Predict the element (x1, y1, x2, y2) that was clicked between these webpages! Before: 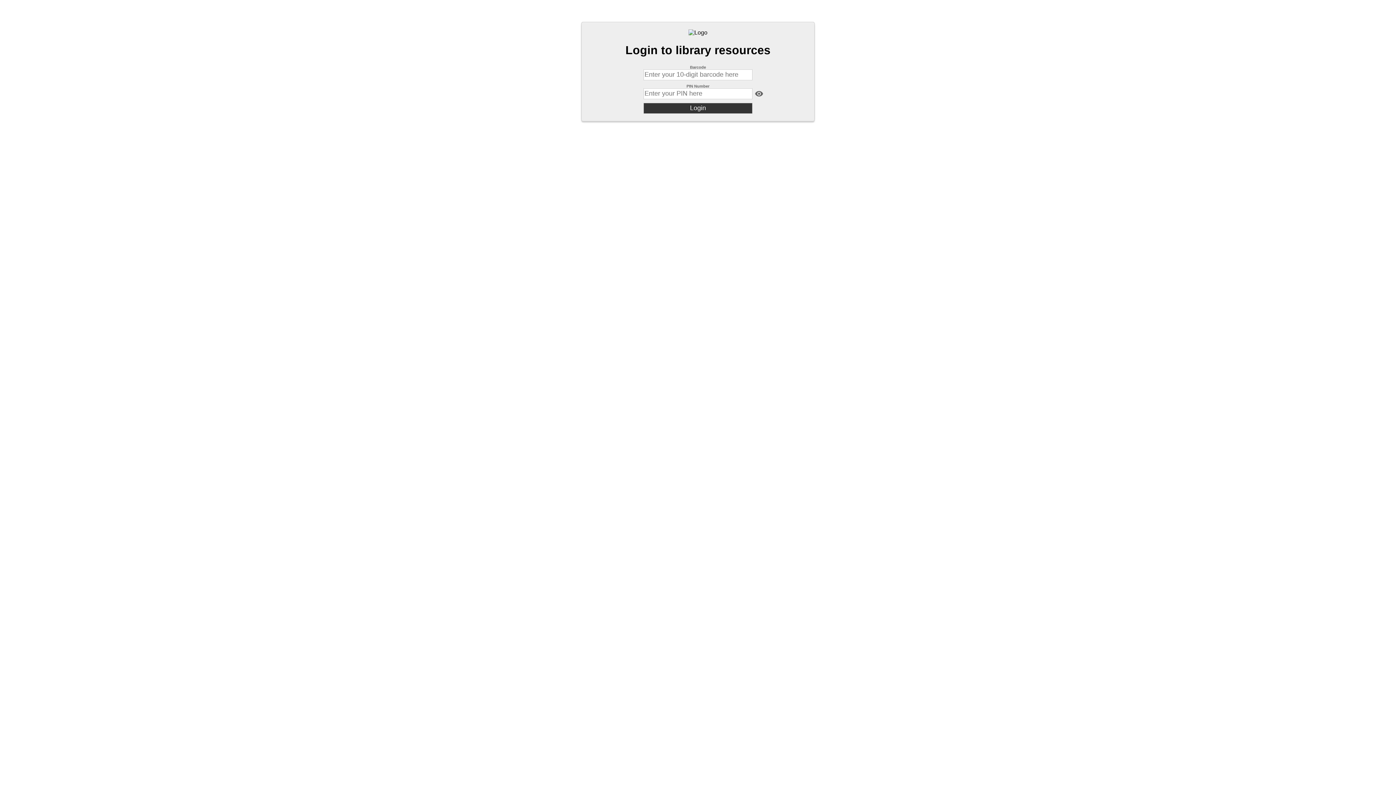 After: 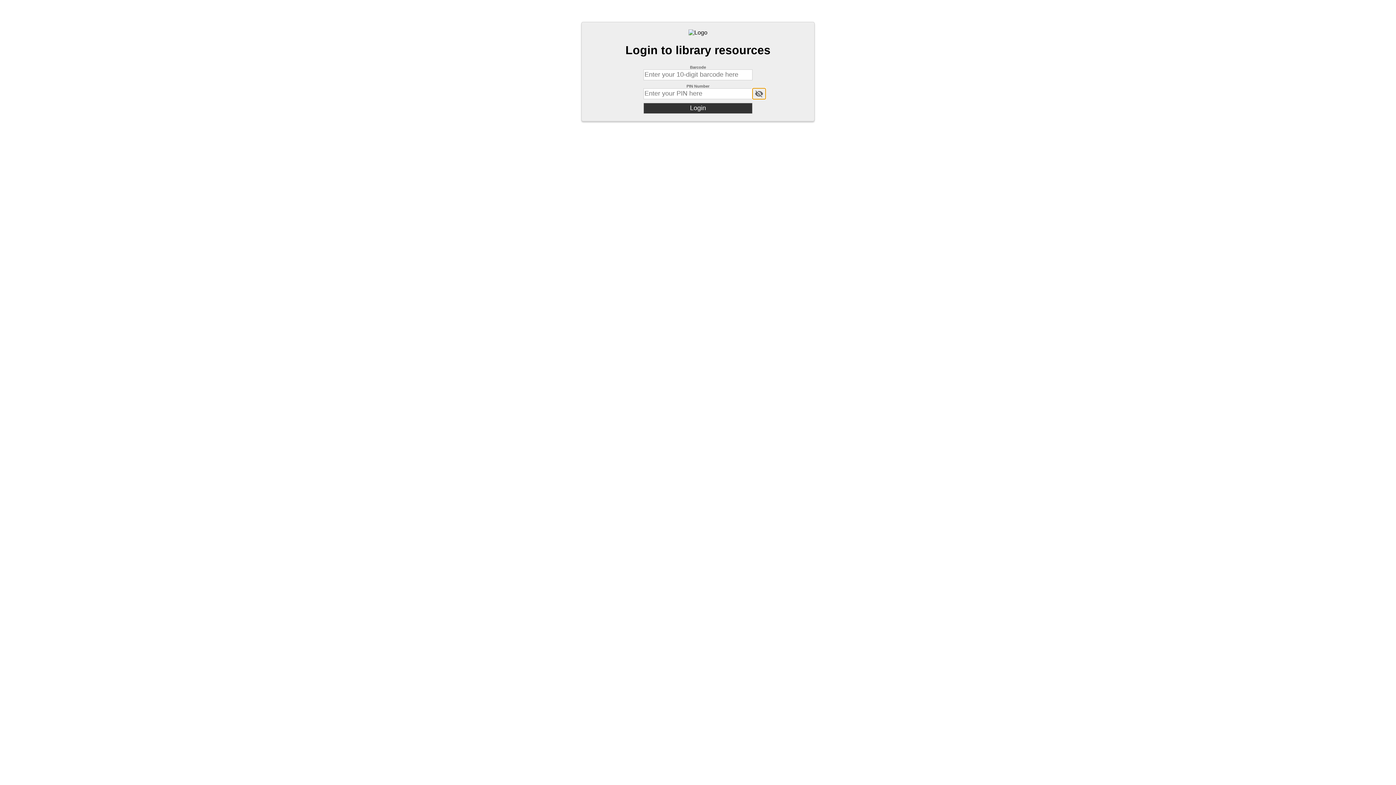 Action: bbox: (752, 88, 765, 99) label: visibility